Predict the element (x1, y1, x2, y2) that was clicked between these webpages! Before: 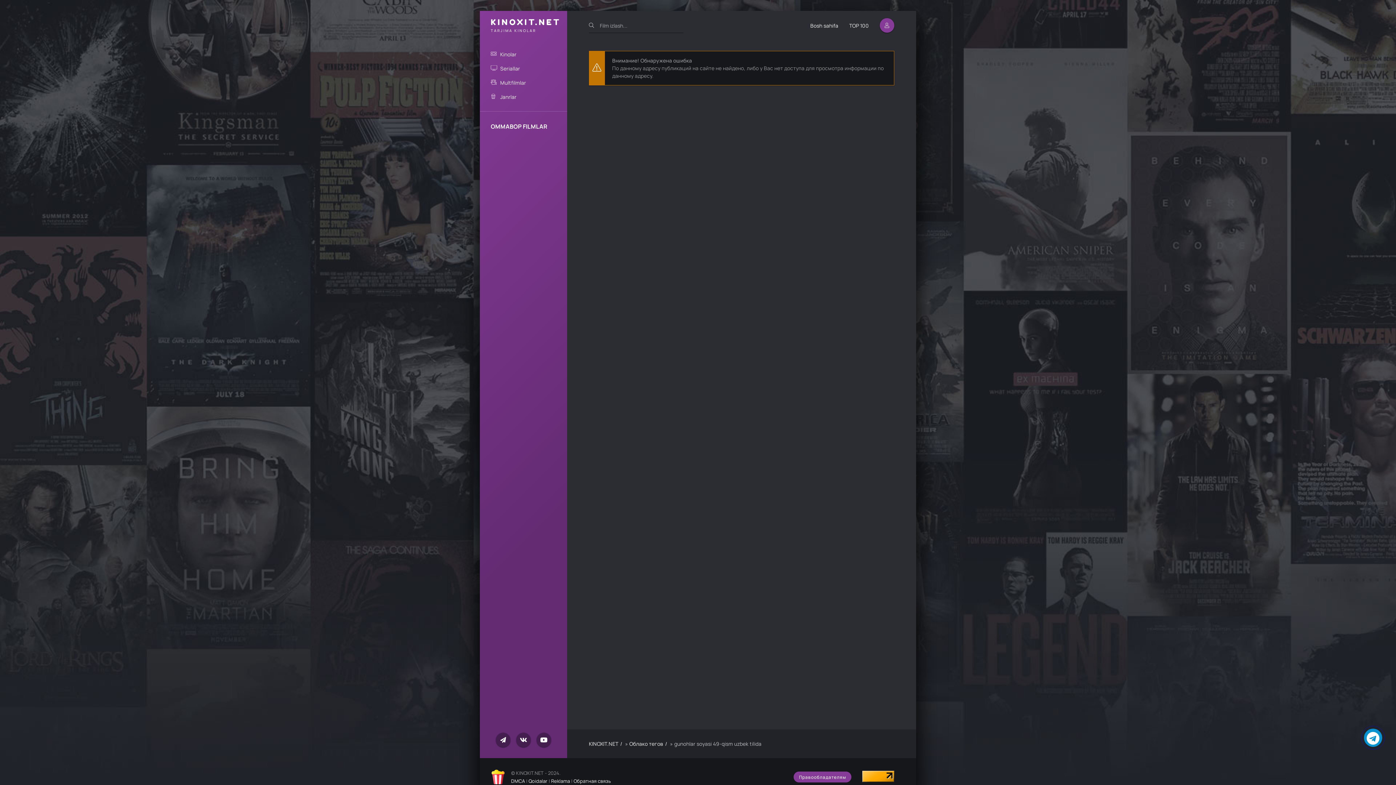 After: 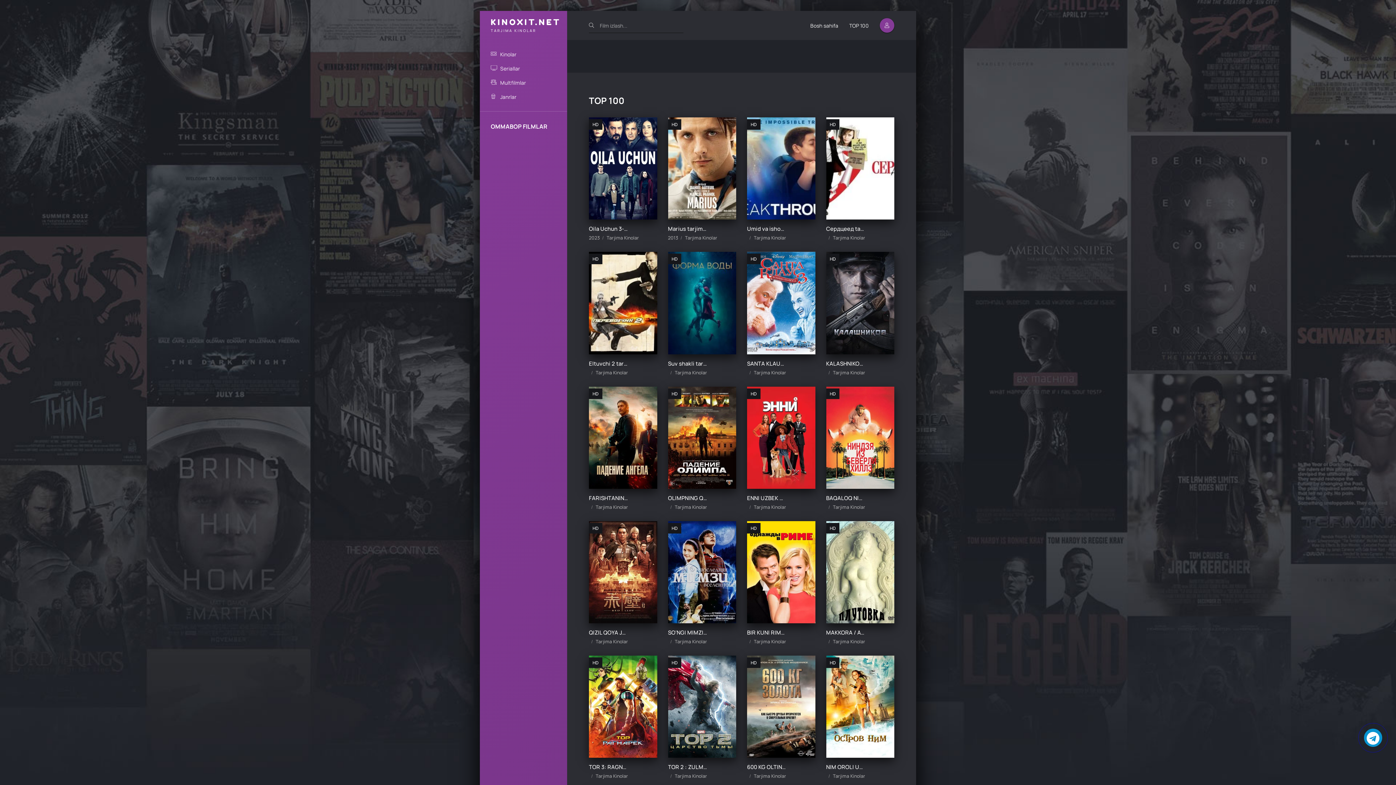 Action: label: TOP 100 bbox: (849, 10, 869, 40)